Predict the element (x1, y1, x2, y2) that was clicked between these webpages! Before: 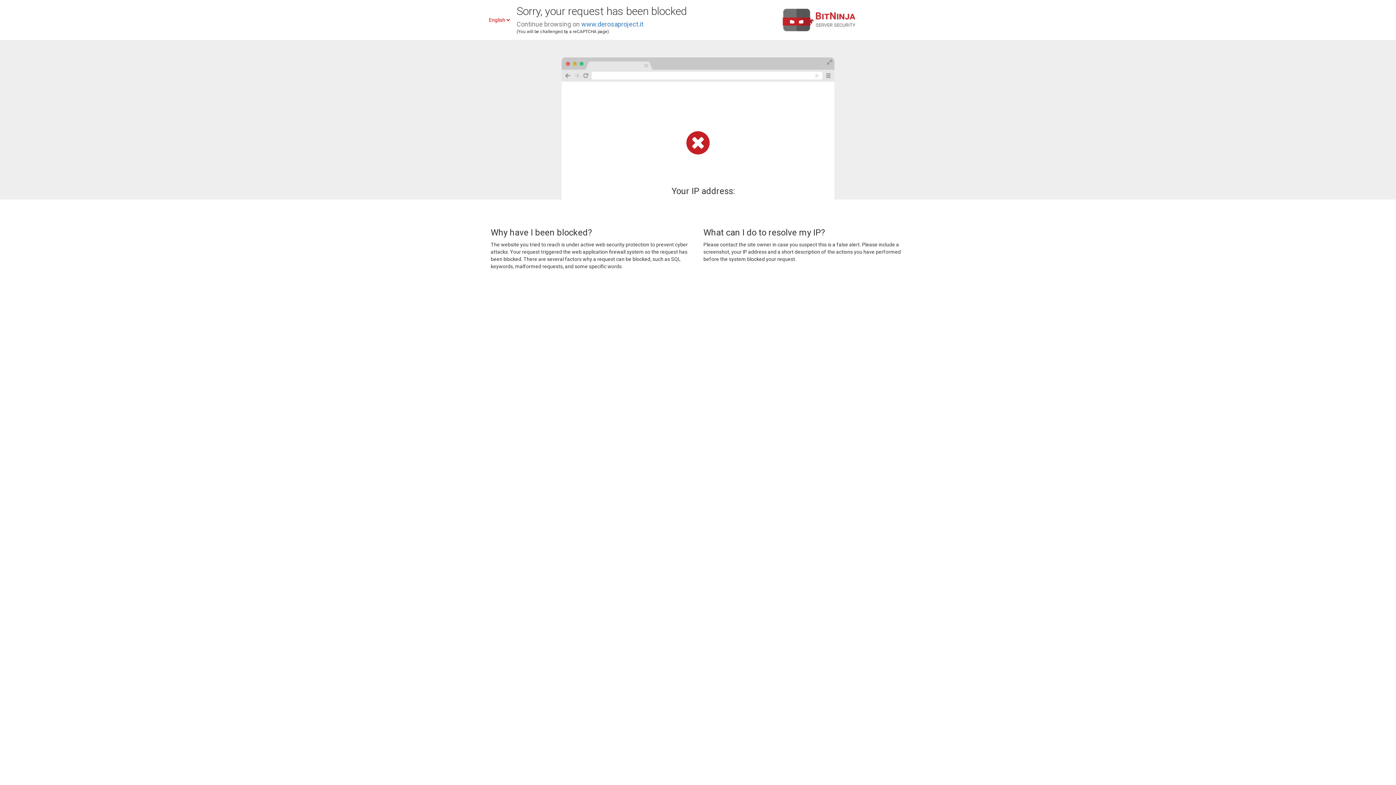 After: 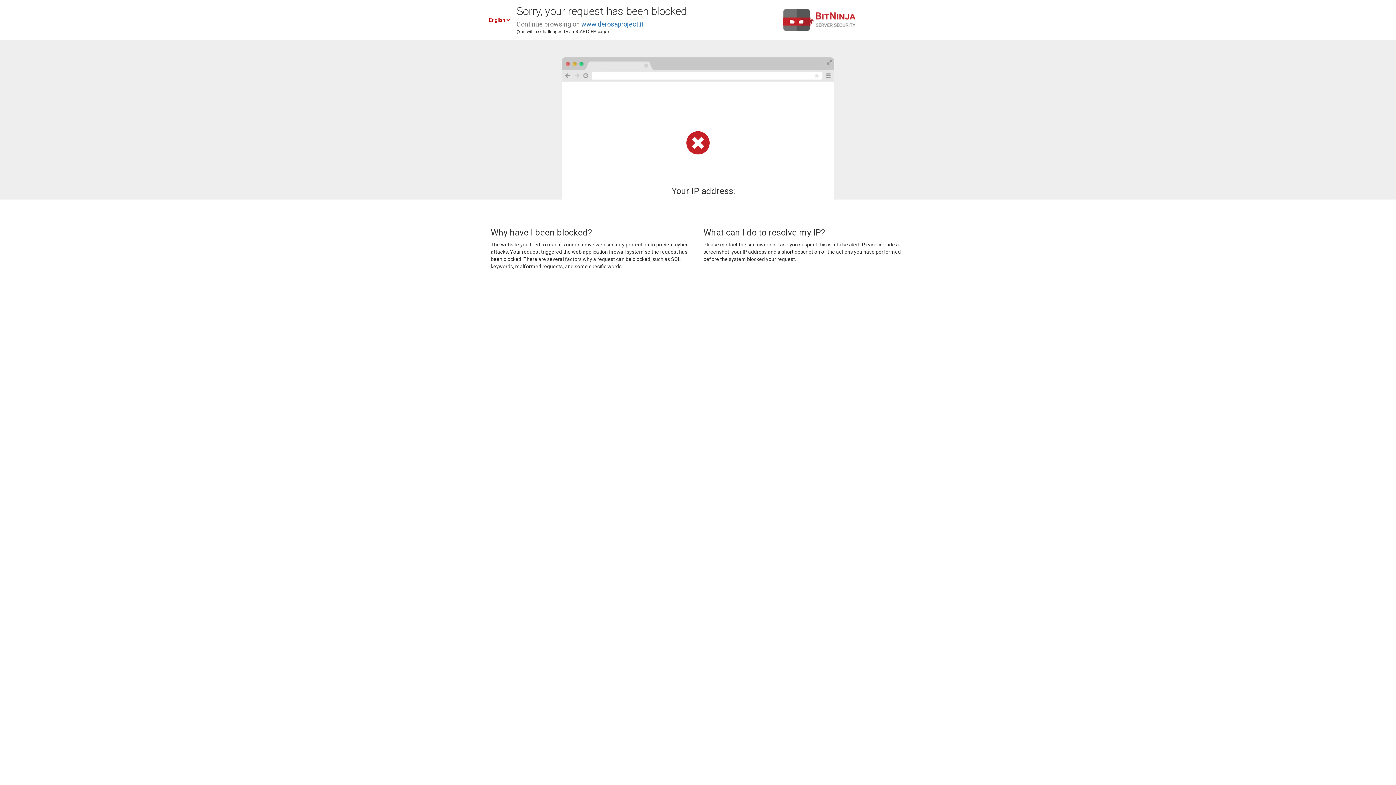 Action: label: www.derosaproject.it bbox: (581, 20, 643, 28)